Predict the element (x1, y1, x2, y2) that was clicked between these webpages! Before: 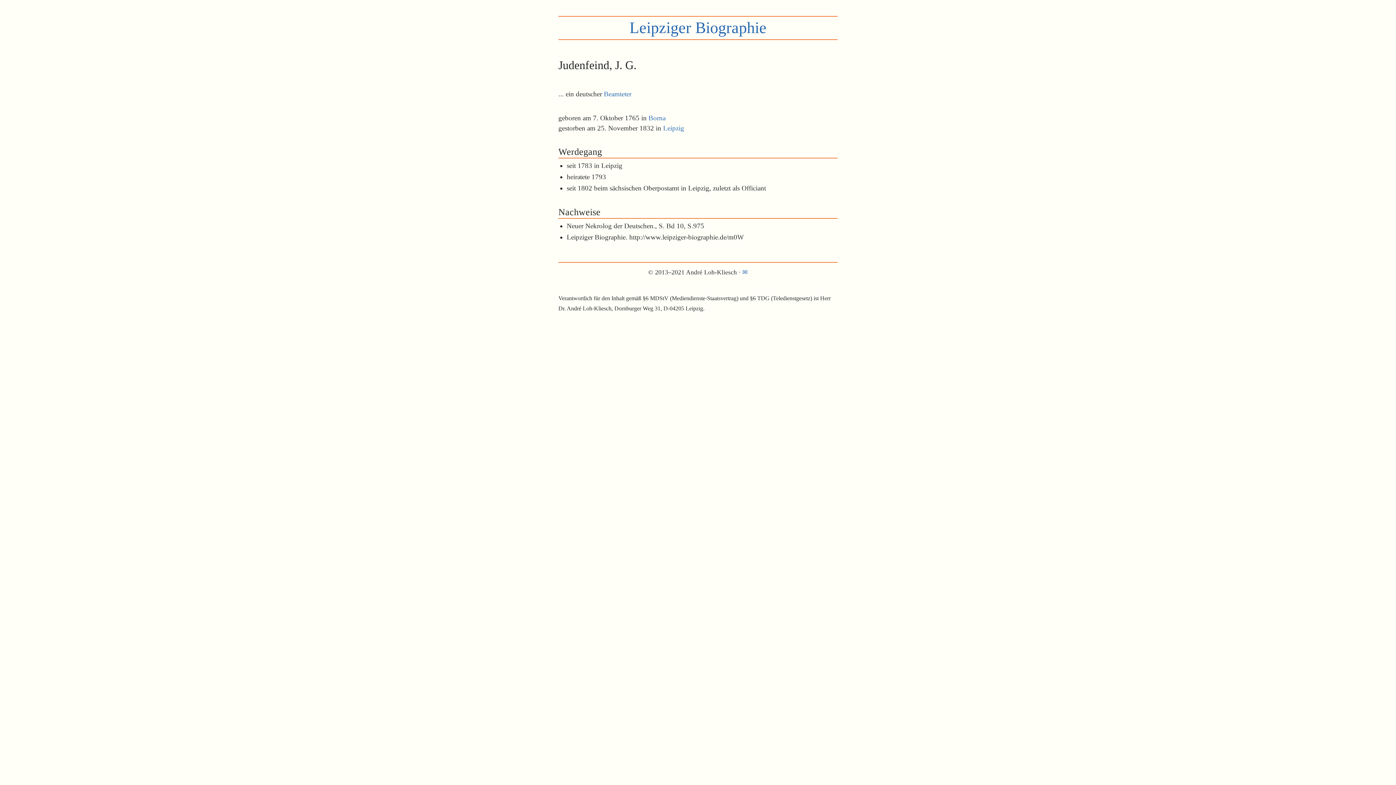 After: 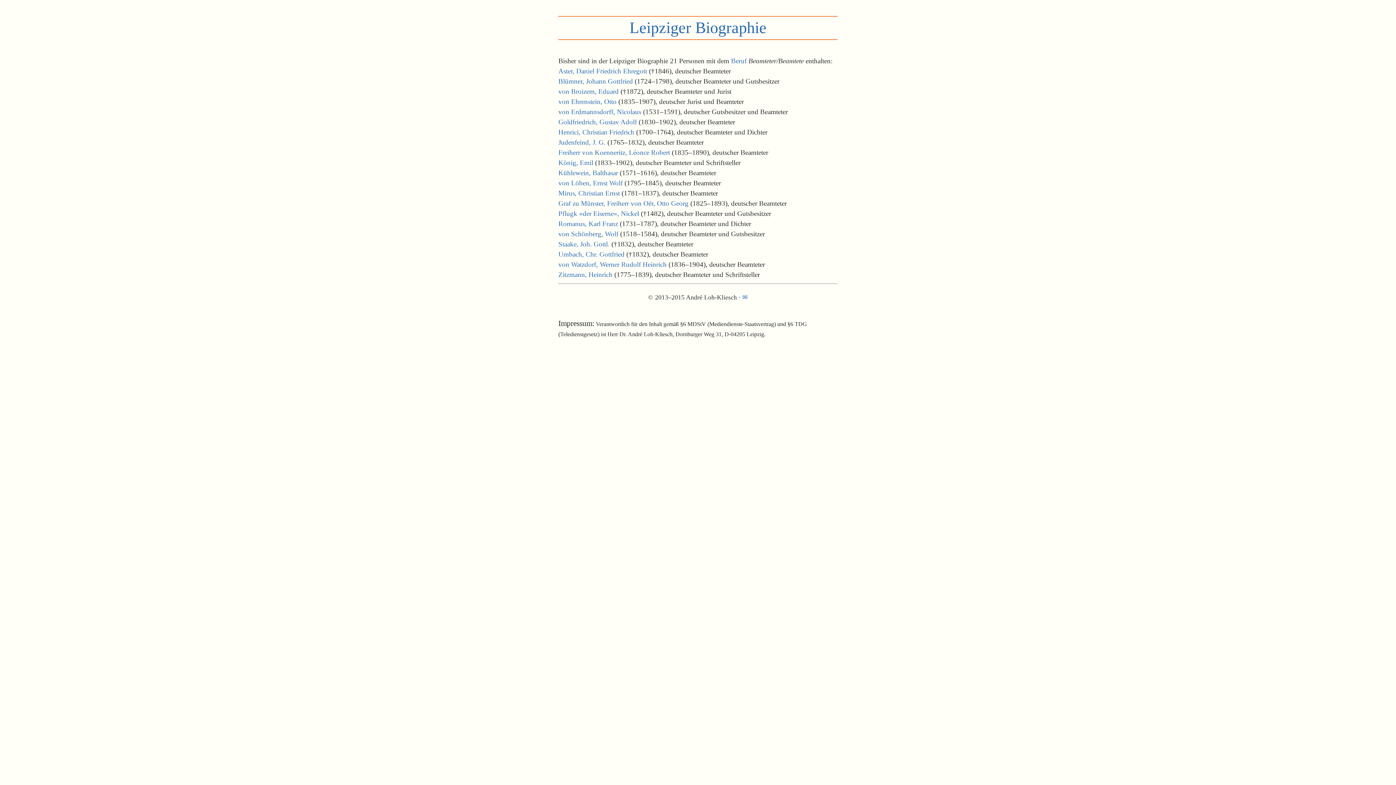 Action: label: Beamteter bbox: (604, 90, 631, 97)